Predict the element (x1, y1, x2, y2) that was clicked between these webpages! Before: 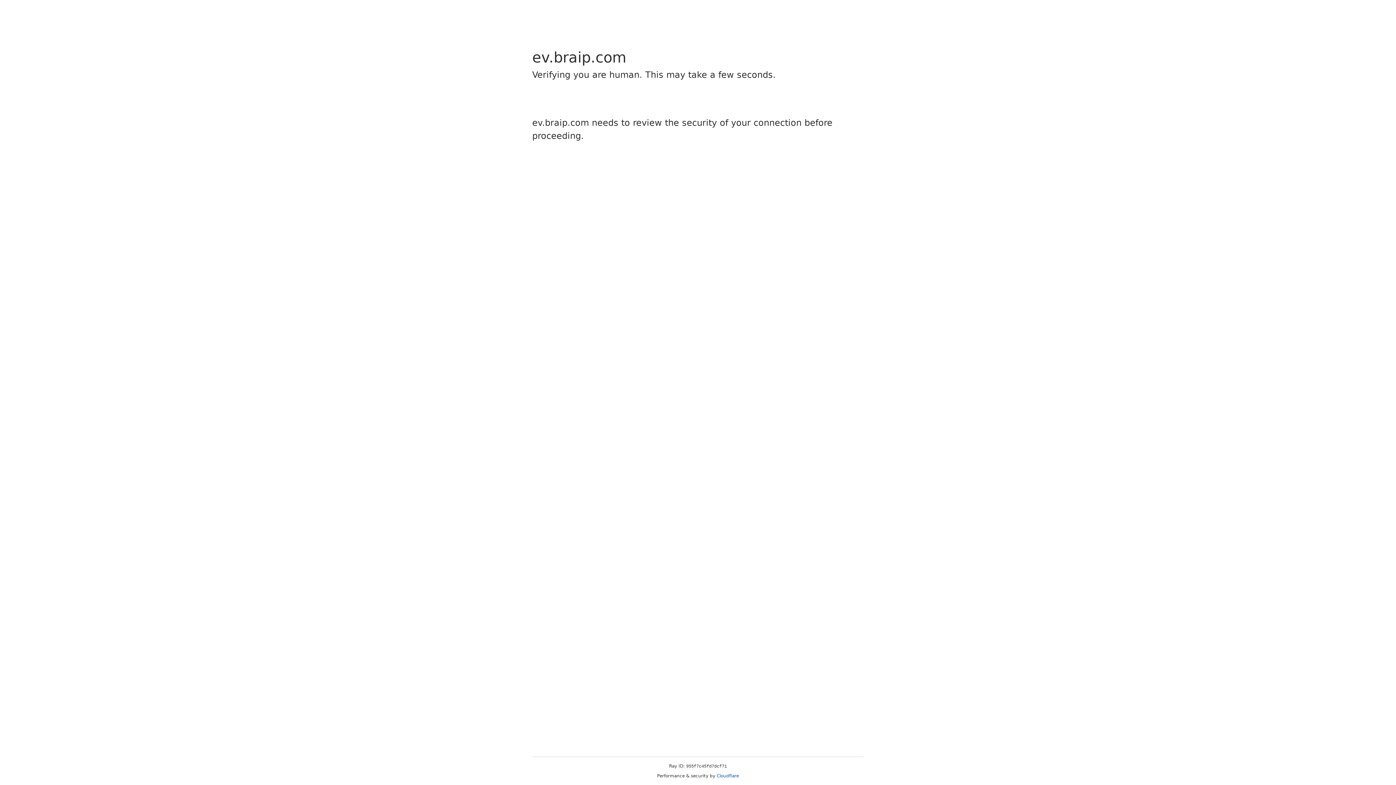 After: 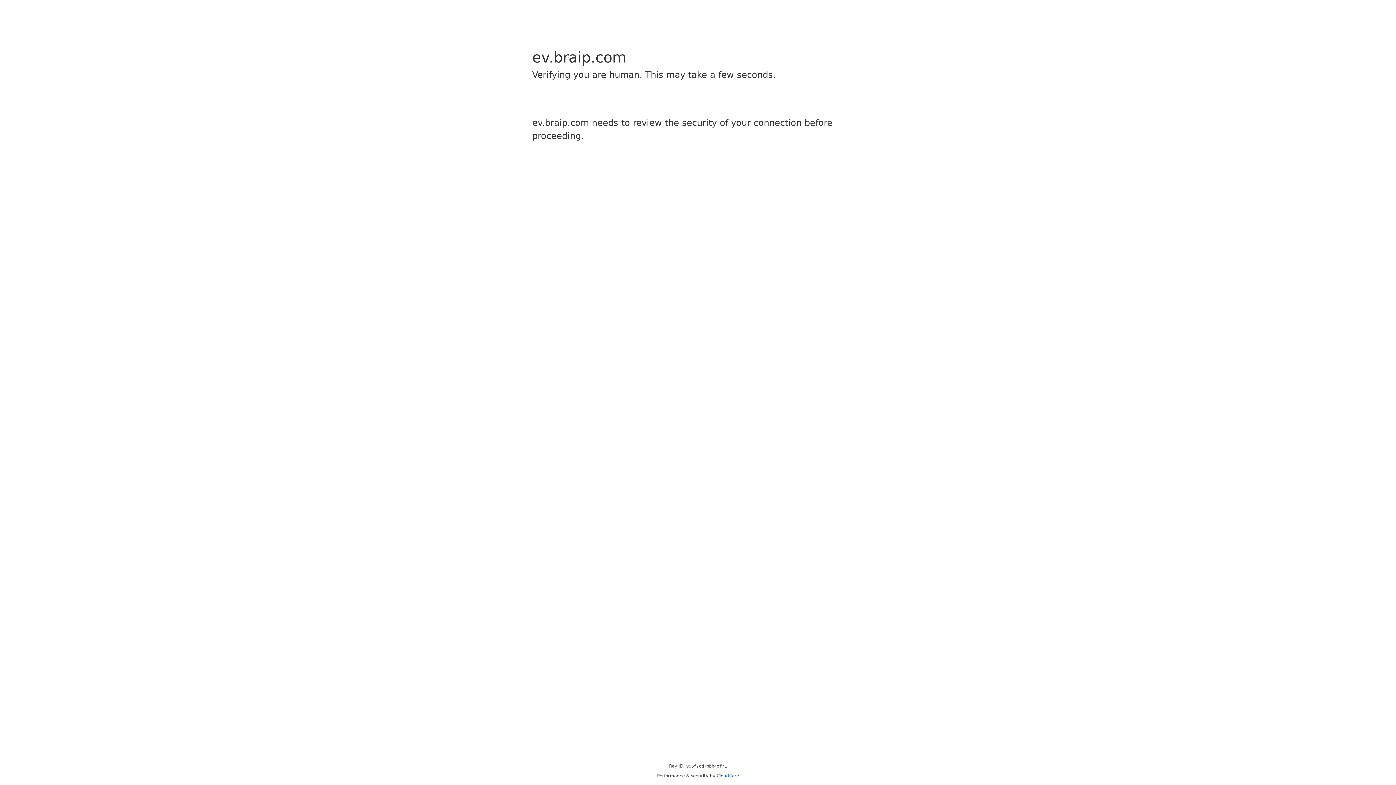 Action: label: Cloudflare bbox: (716, 773, 739, 778)